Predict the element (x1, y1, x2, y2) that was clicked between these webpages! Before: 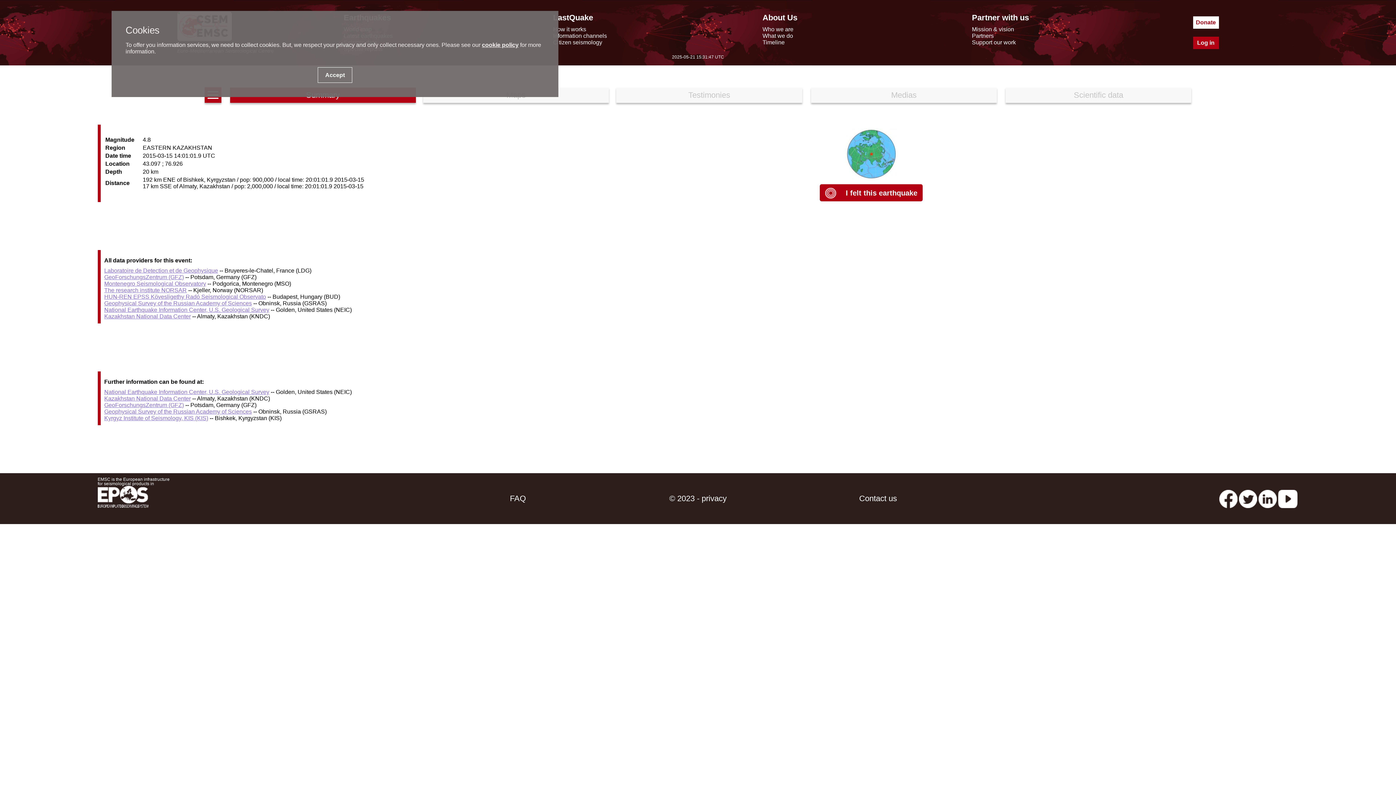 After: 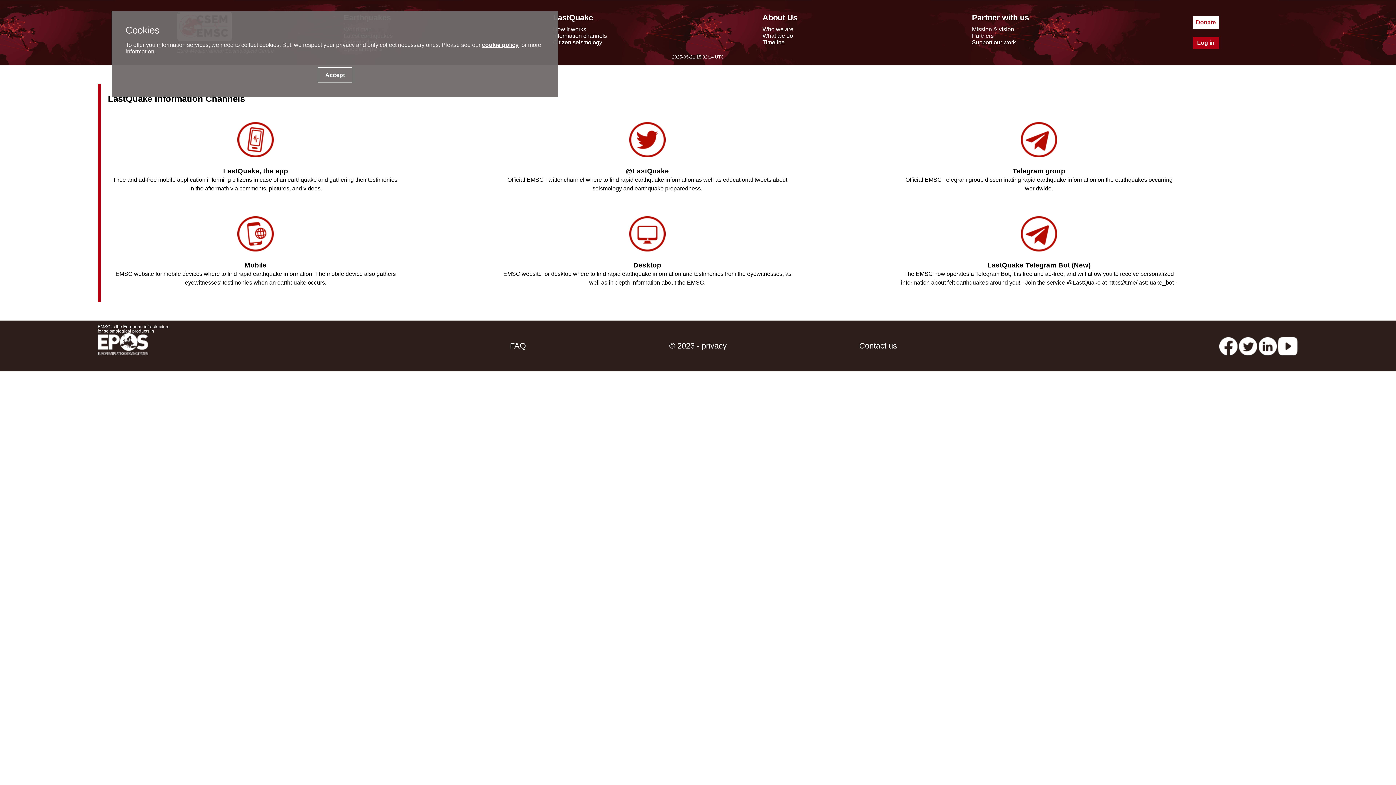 Action: label: Information channels bbox: (553, 32, 607, 38)